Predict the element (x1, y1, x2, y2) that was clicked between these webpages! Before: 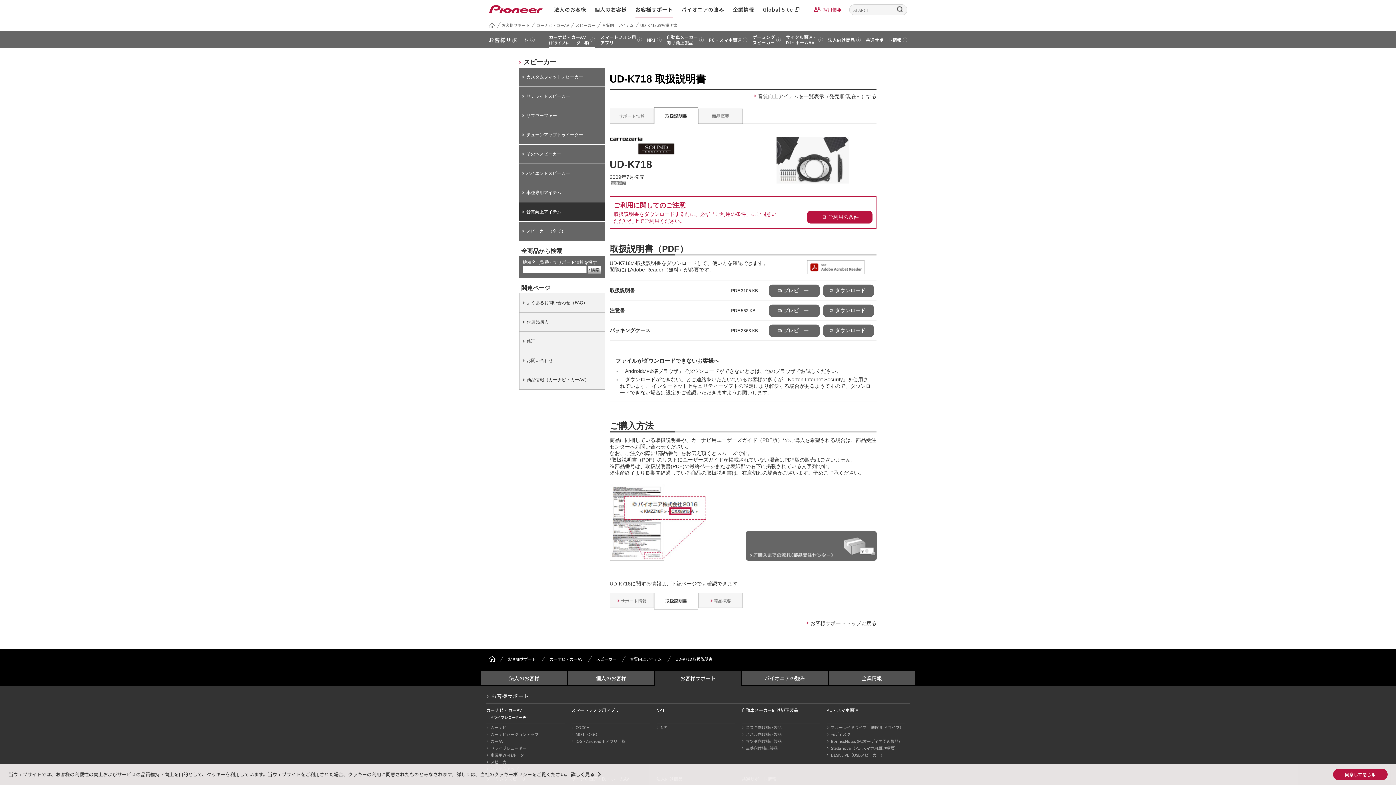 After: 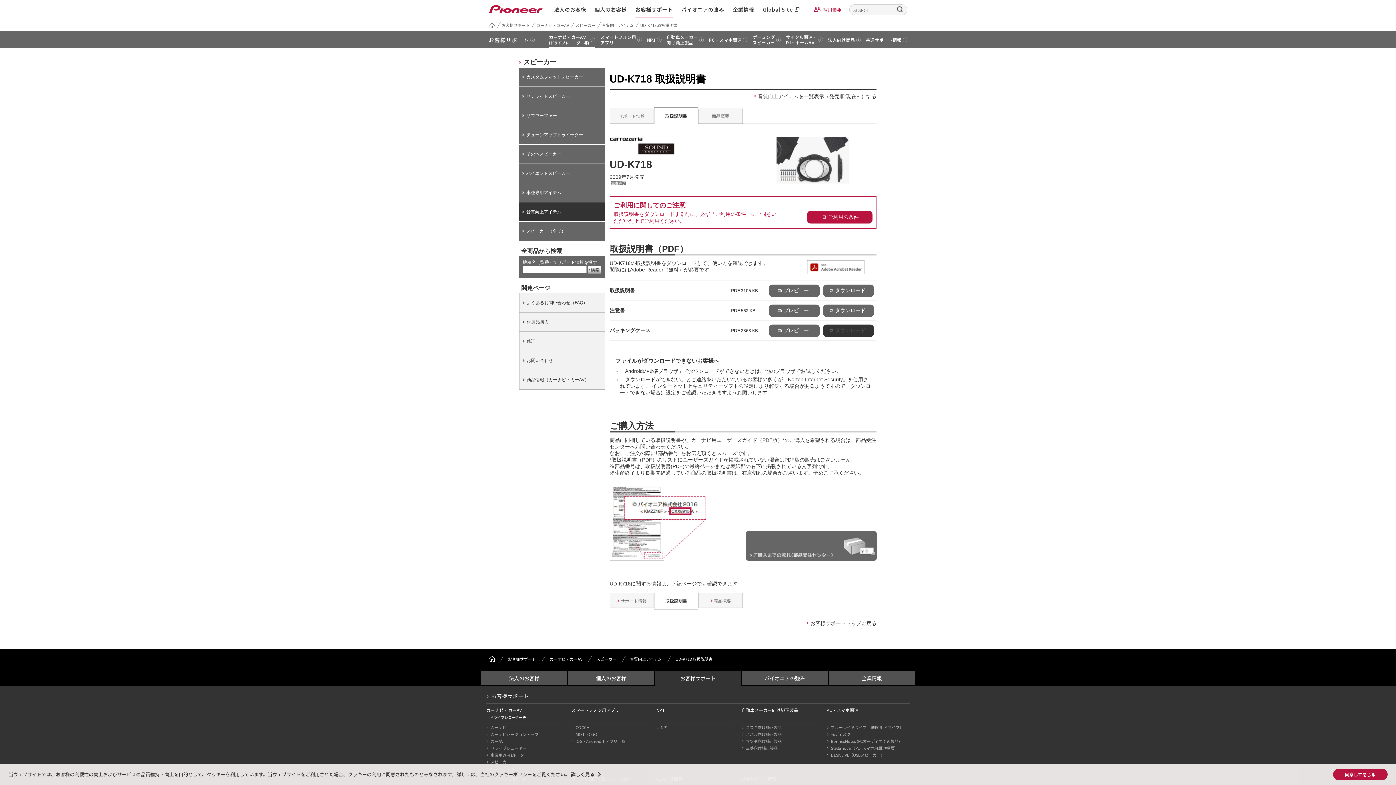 Action: bbox: (826, 324, 874, 337) label: ダウンロード